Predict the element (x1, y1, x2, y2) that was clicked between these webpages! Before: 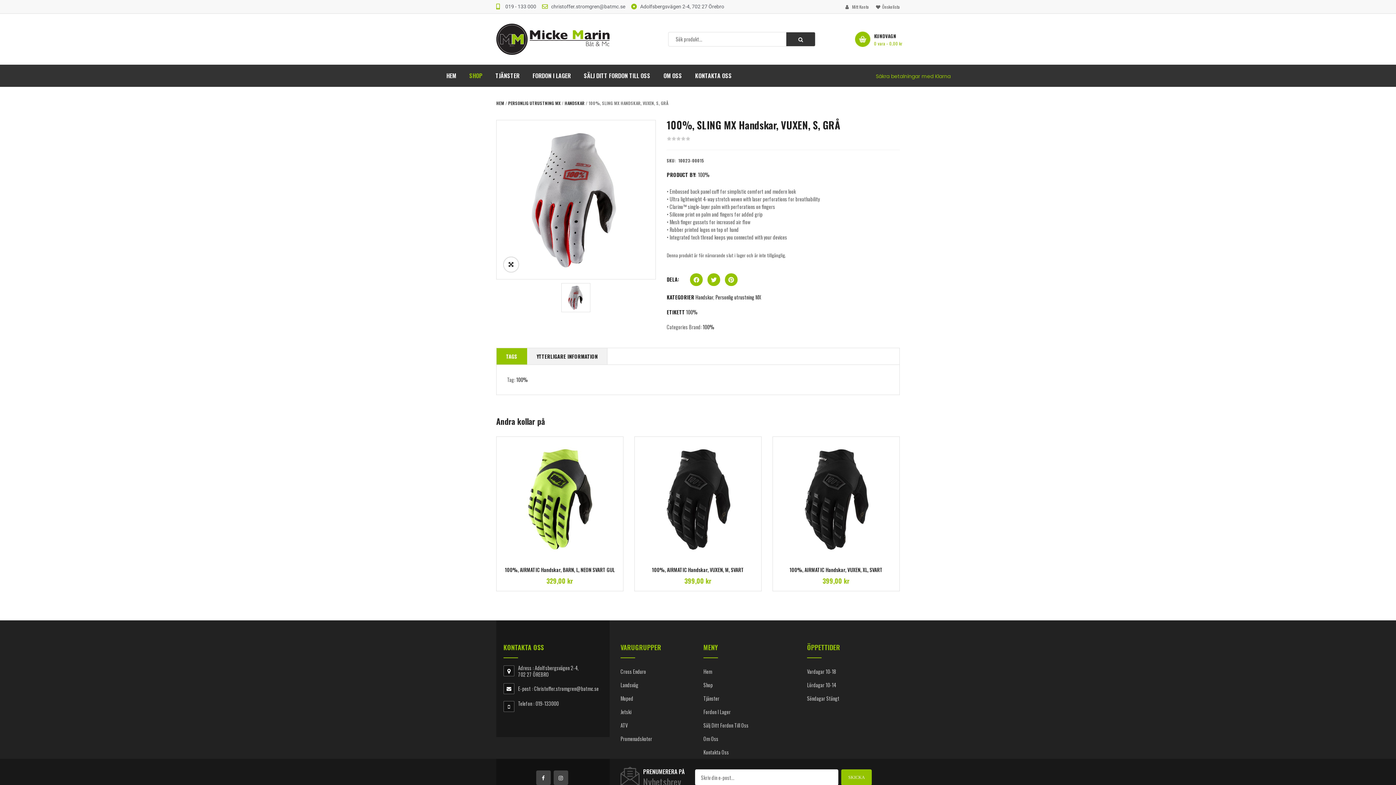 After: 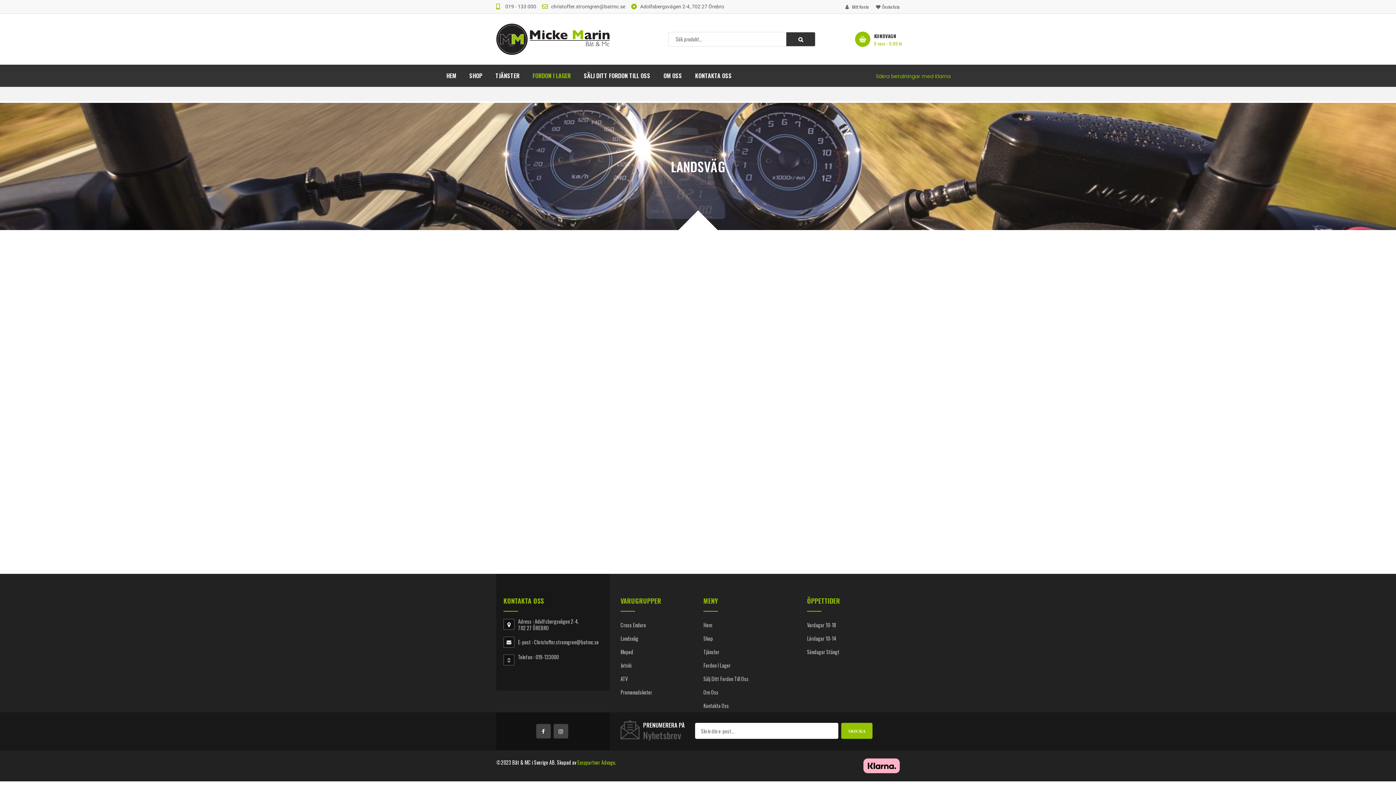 Action: label: Landsväg bbox: (620, 678, 692, 692)